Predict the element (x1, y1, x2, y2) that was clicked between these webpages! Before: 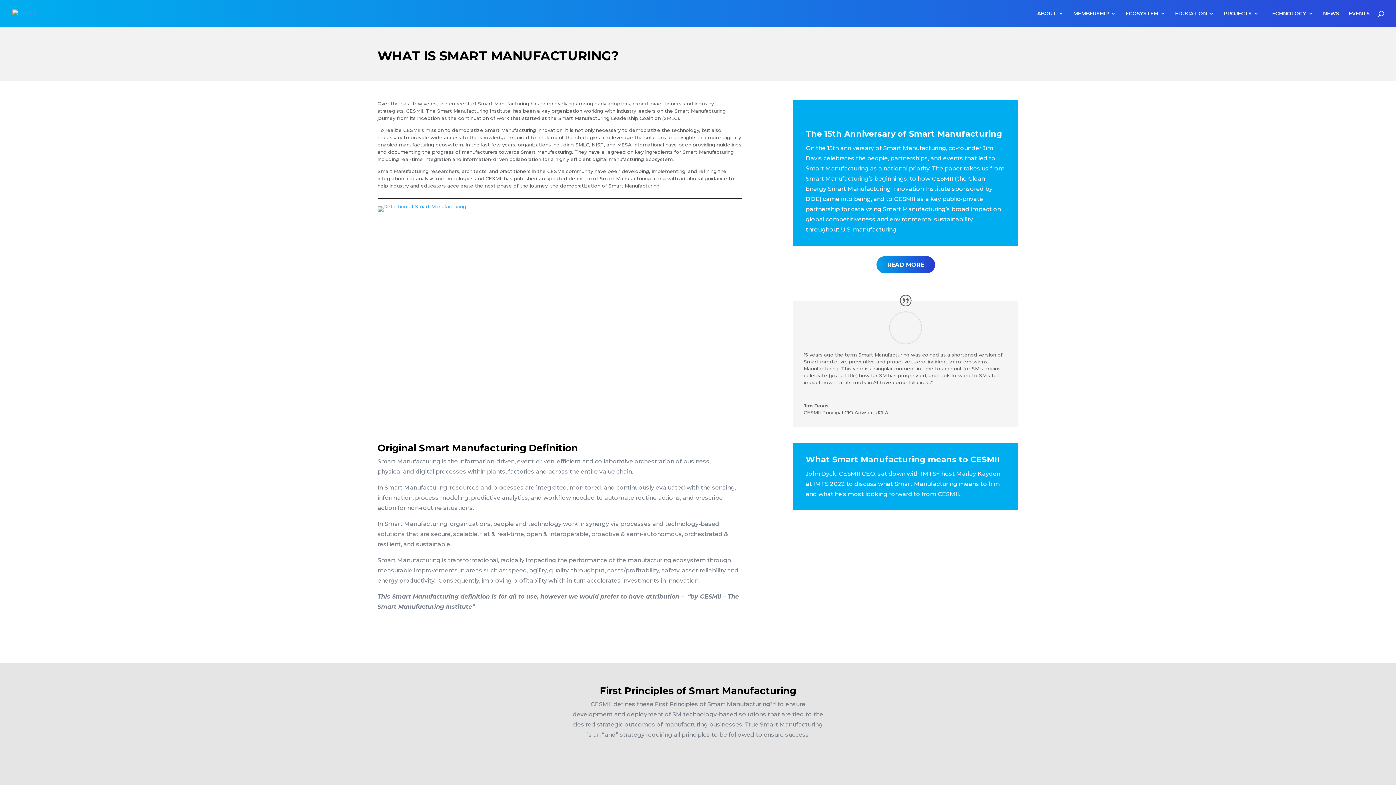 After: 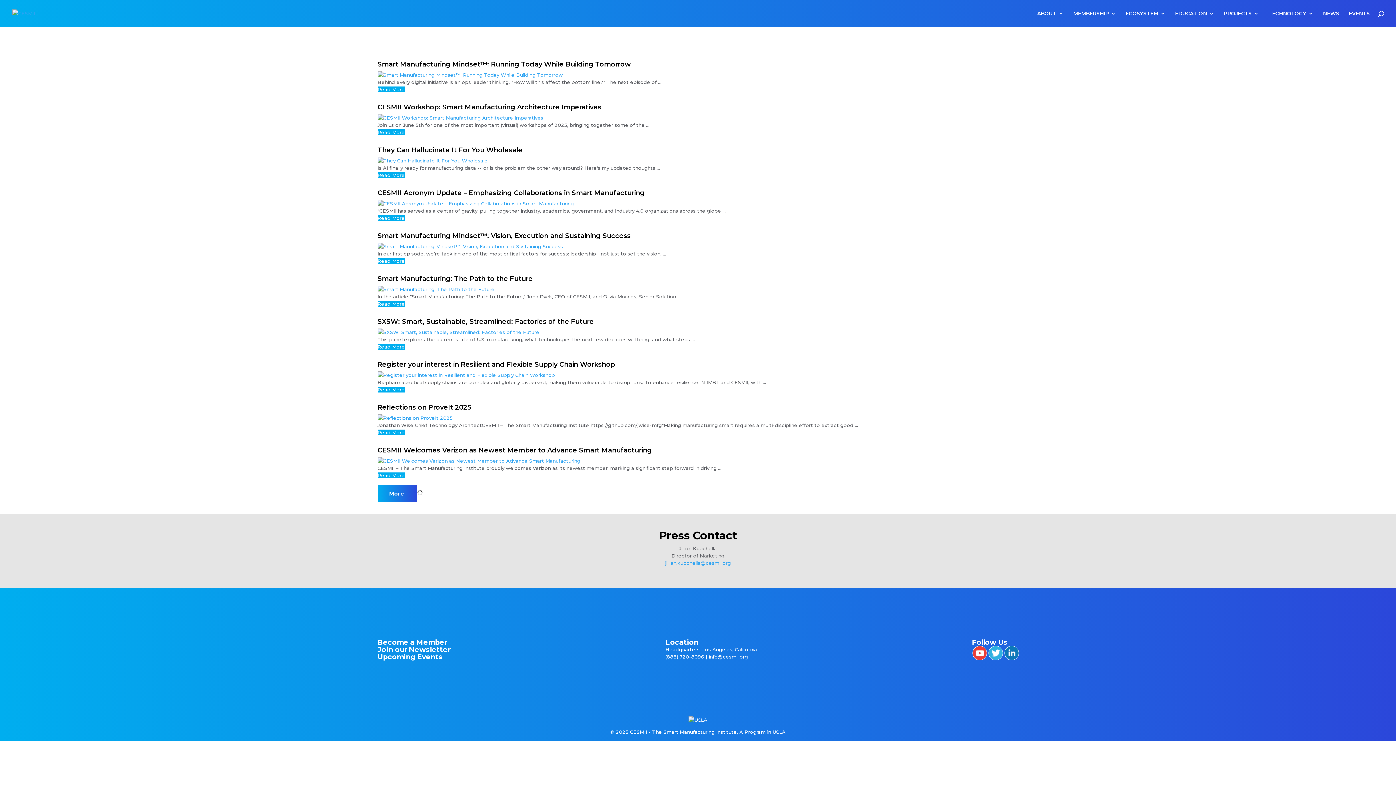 Action: bbox: (1323, 10, 1339, 26) label: NEWS